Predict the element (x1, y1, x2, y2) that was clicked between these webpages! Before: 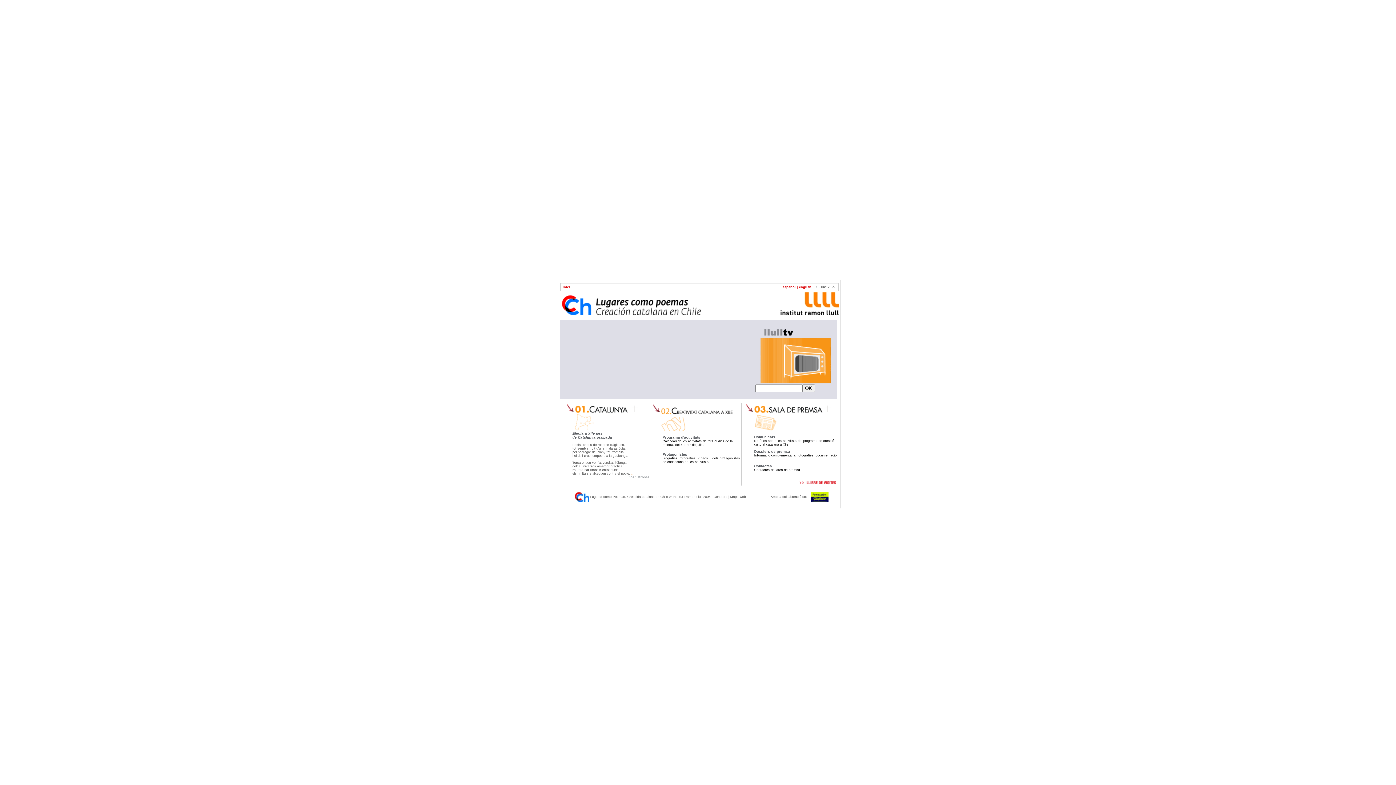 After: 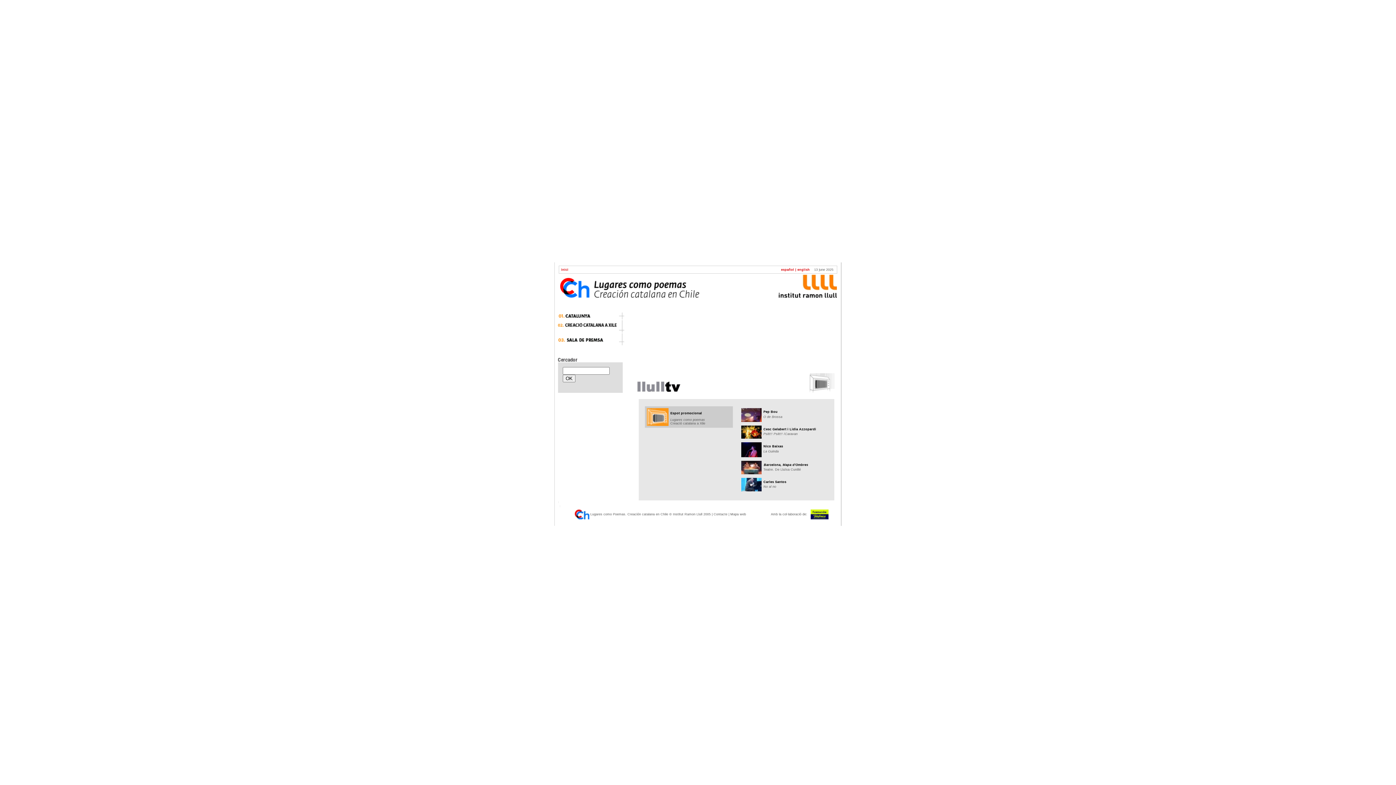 Action: bbox: (760, 378, 830, 384)